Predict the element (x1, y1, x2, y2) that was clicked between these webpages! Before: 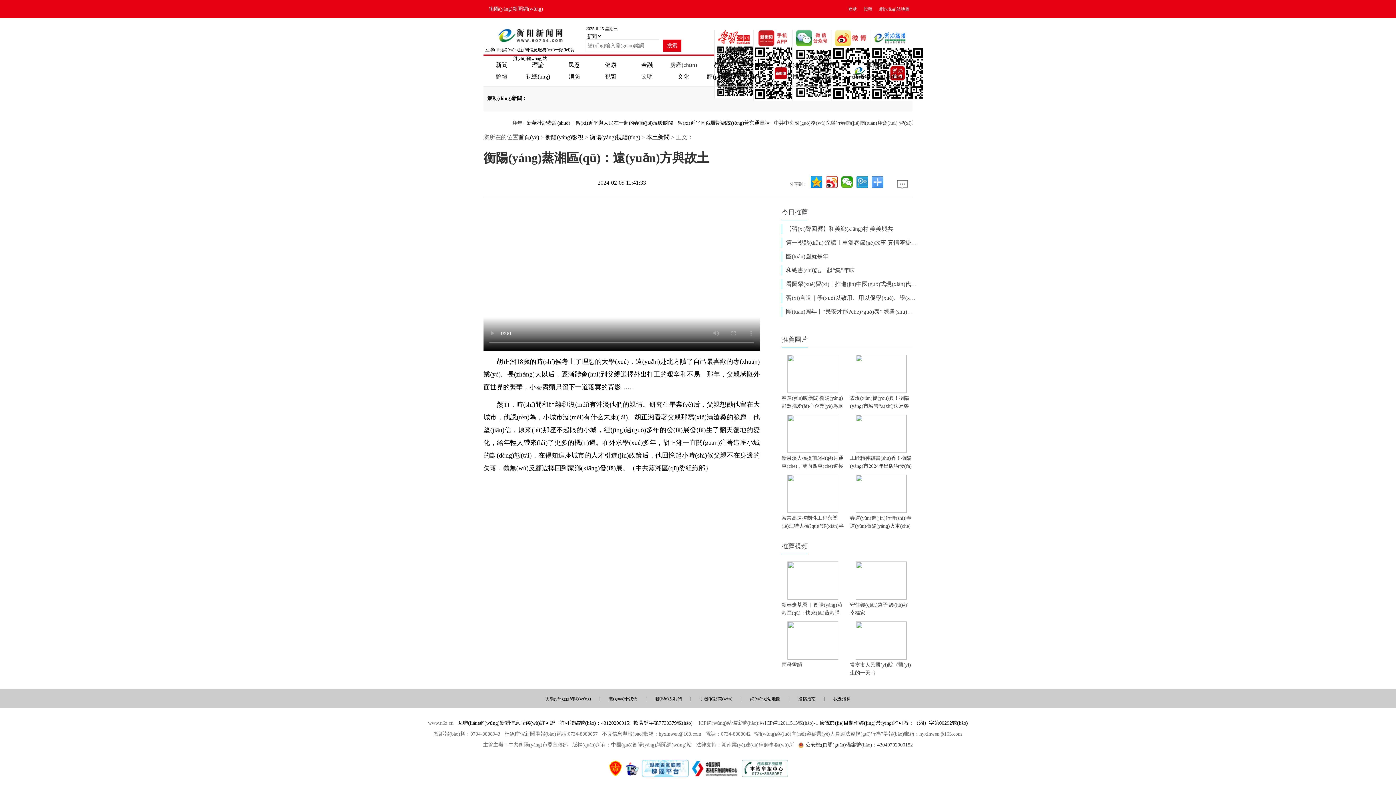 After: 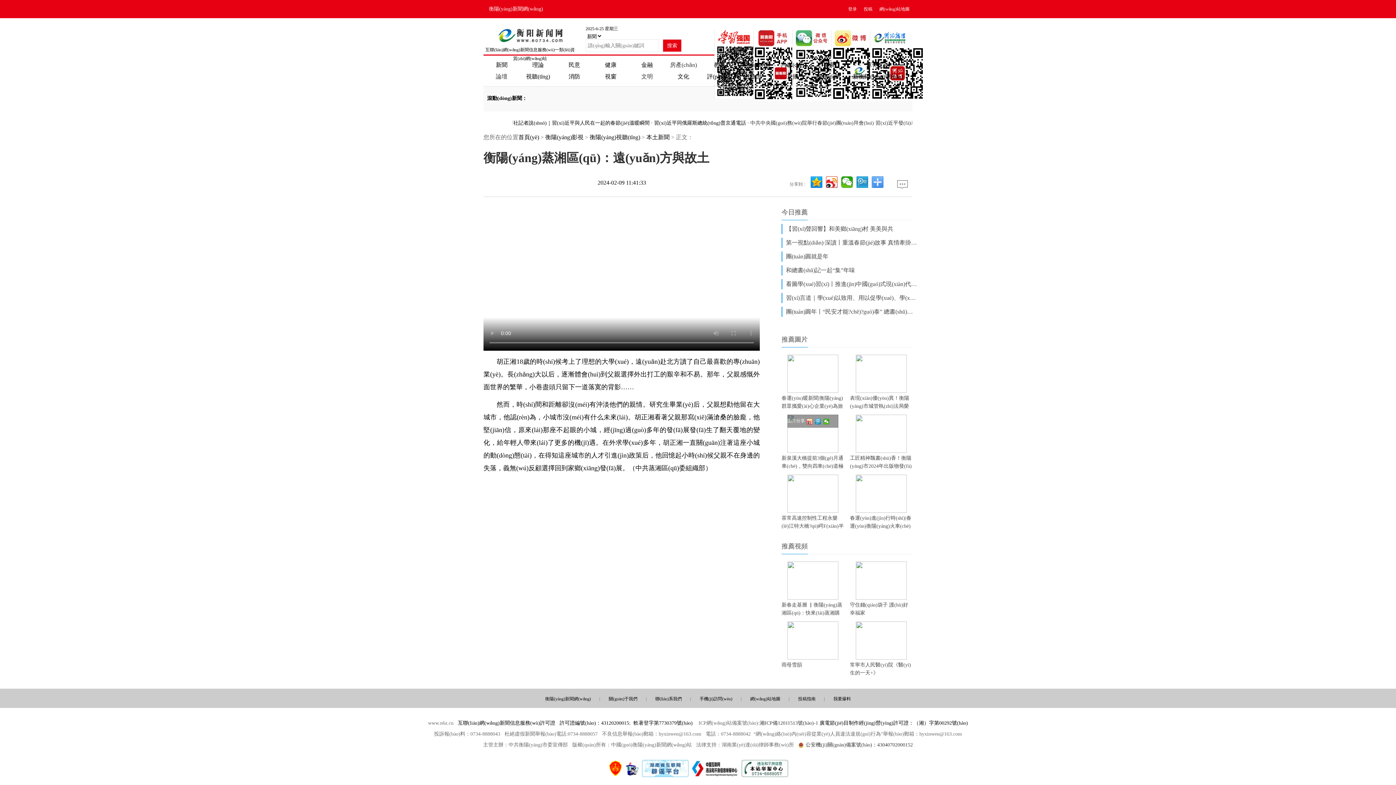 Action: bbox: (787, 414, 838, 453)